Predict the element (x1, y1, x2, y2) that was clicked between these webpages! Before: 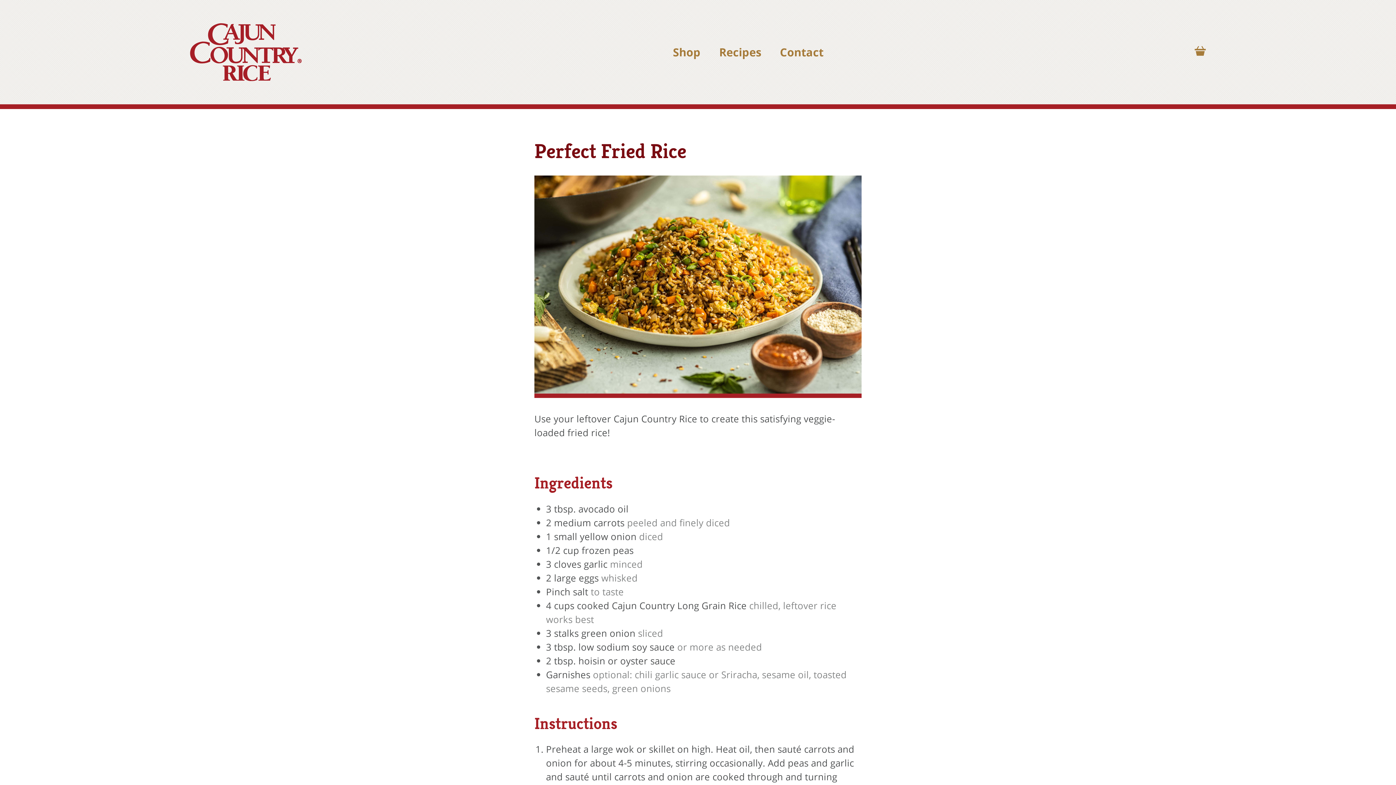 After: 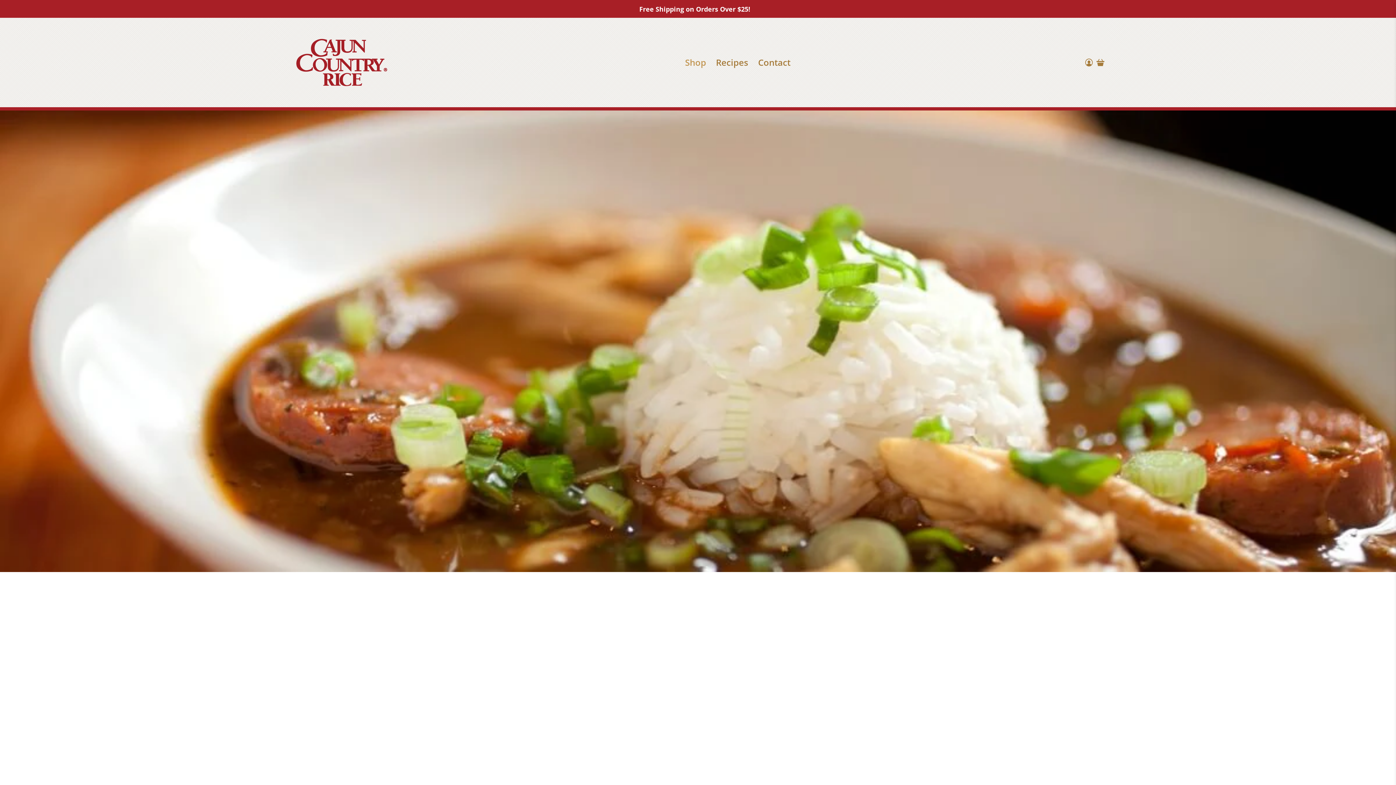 Action: bbox: (673, 44, 700, 59) label: Shop